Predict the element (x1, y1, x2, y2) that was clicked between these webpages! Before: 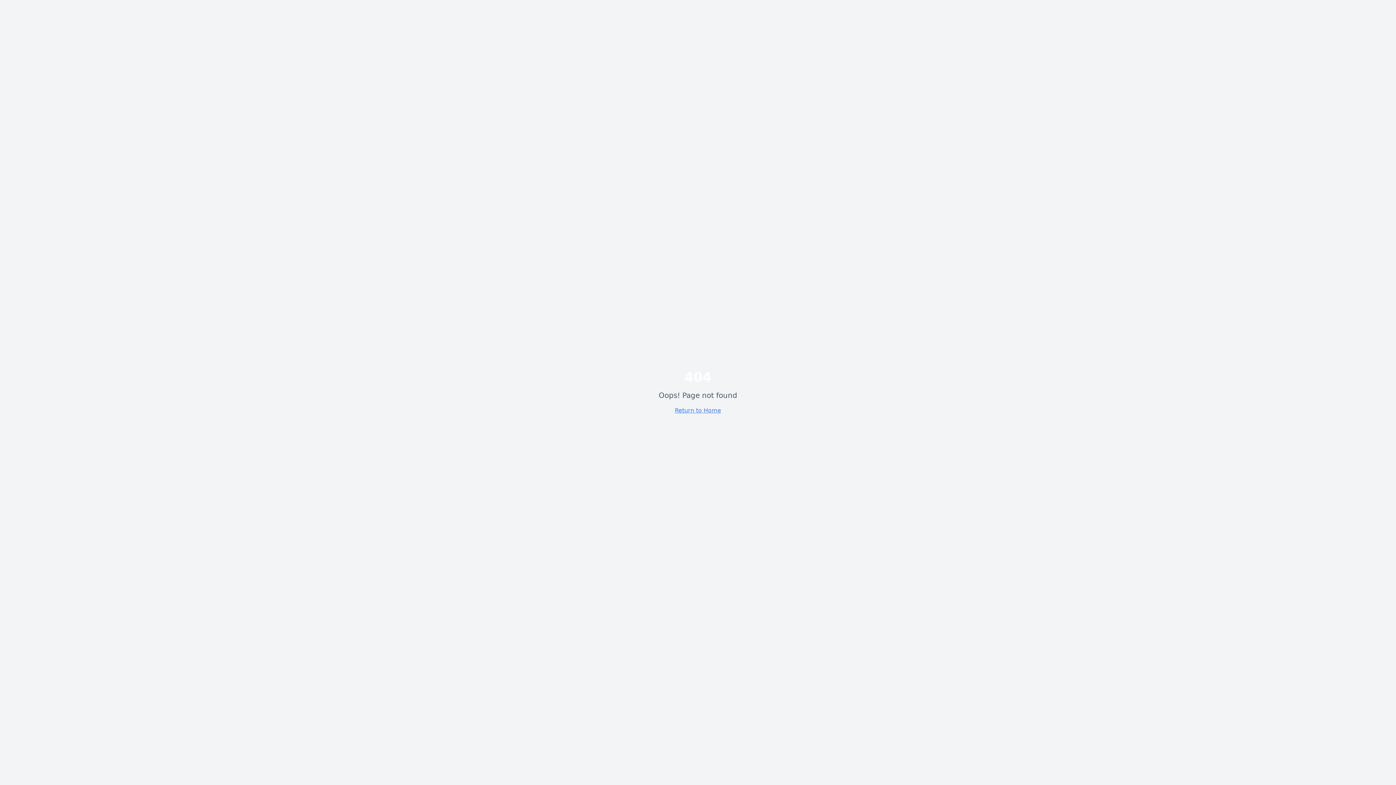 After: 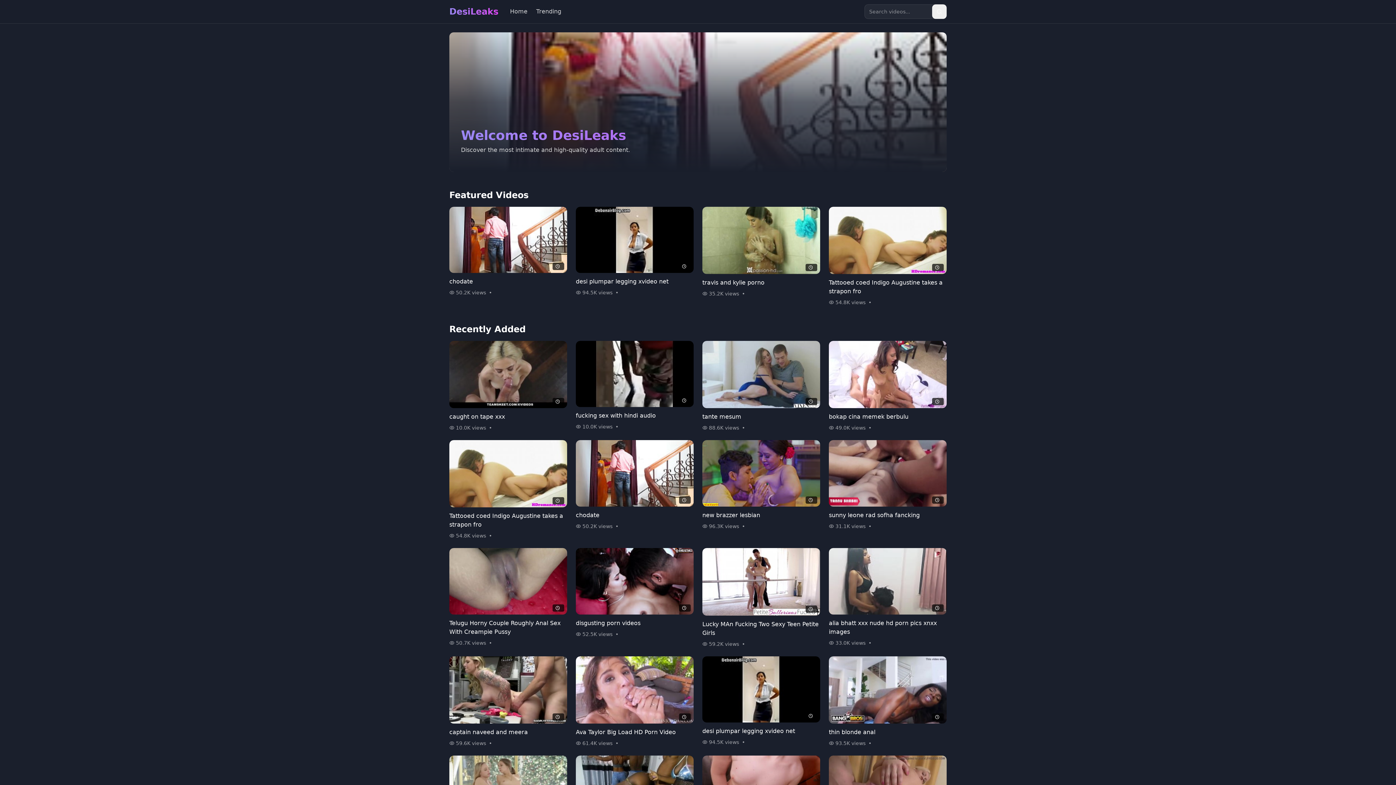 Action: bbox: (675, 407, 721, 414) label: Return to Home